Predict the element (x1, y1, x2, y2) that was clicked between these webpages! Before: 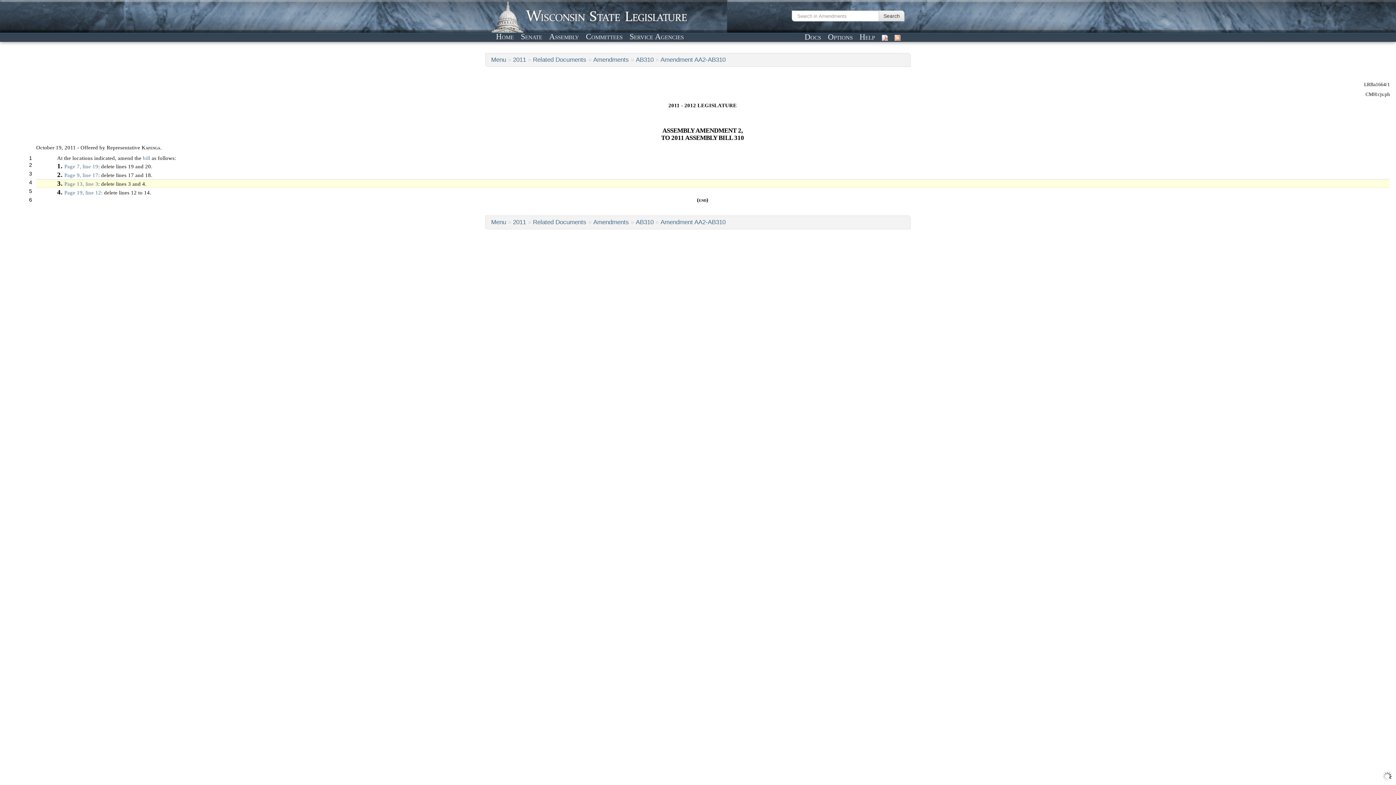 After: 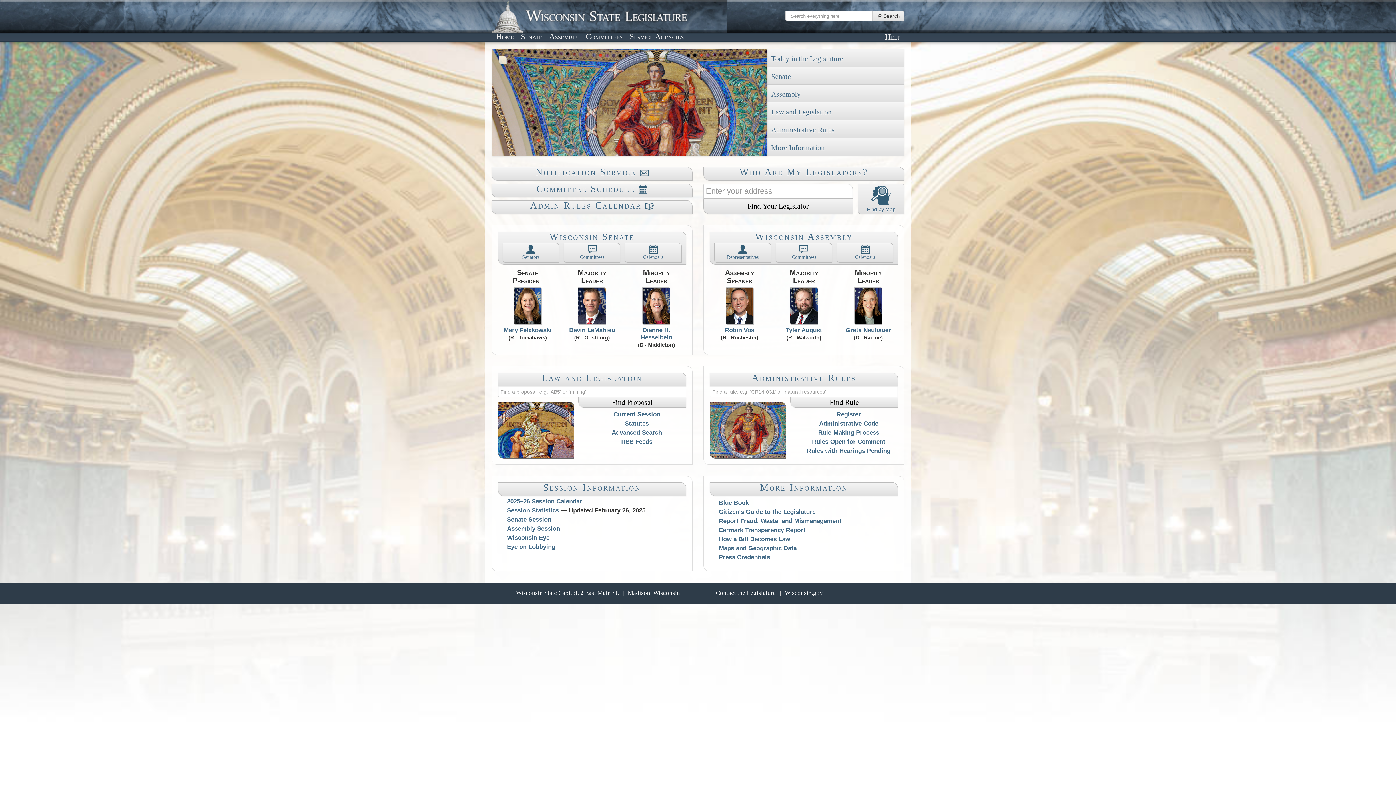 Action: label: Home bbox: (493, 31, 516, 41)